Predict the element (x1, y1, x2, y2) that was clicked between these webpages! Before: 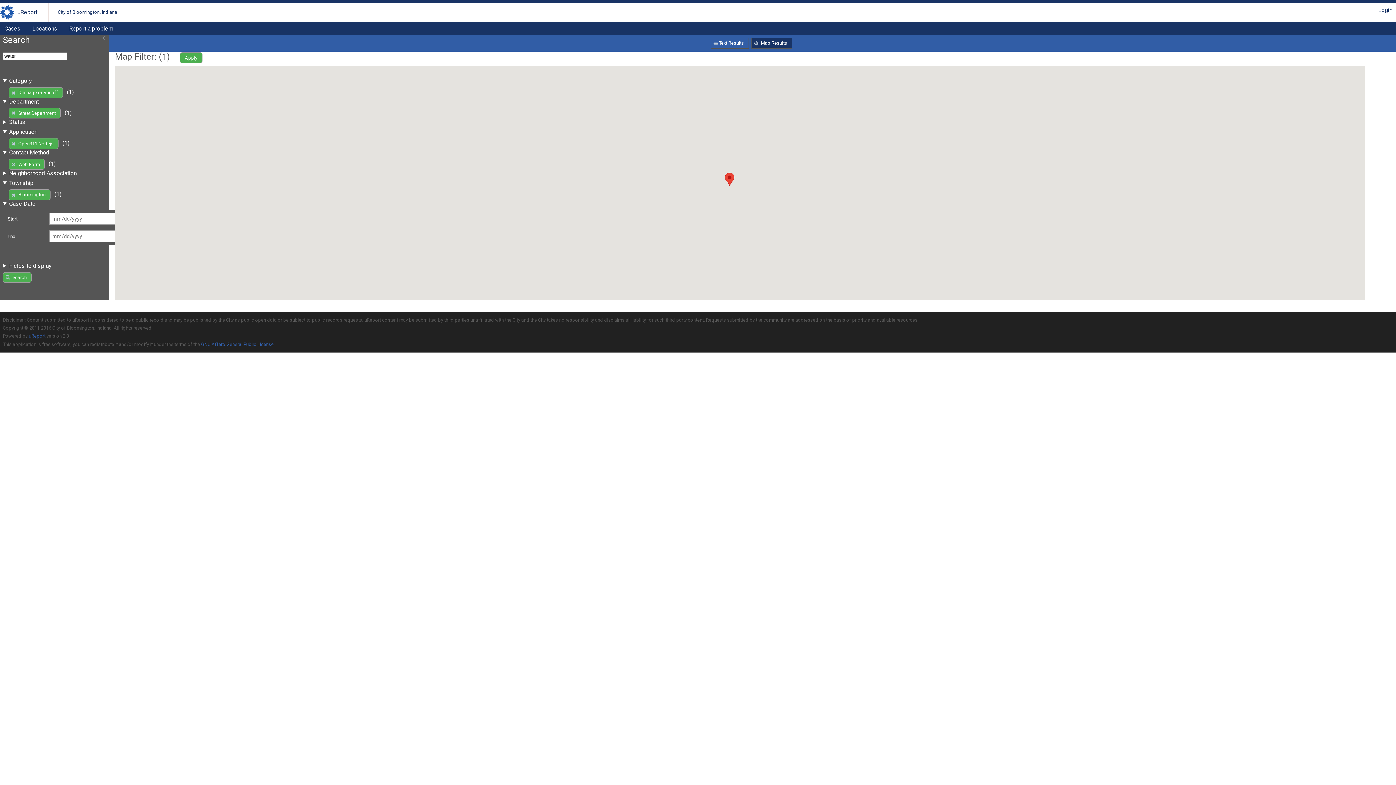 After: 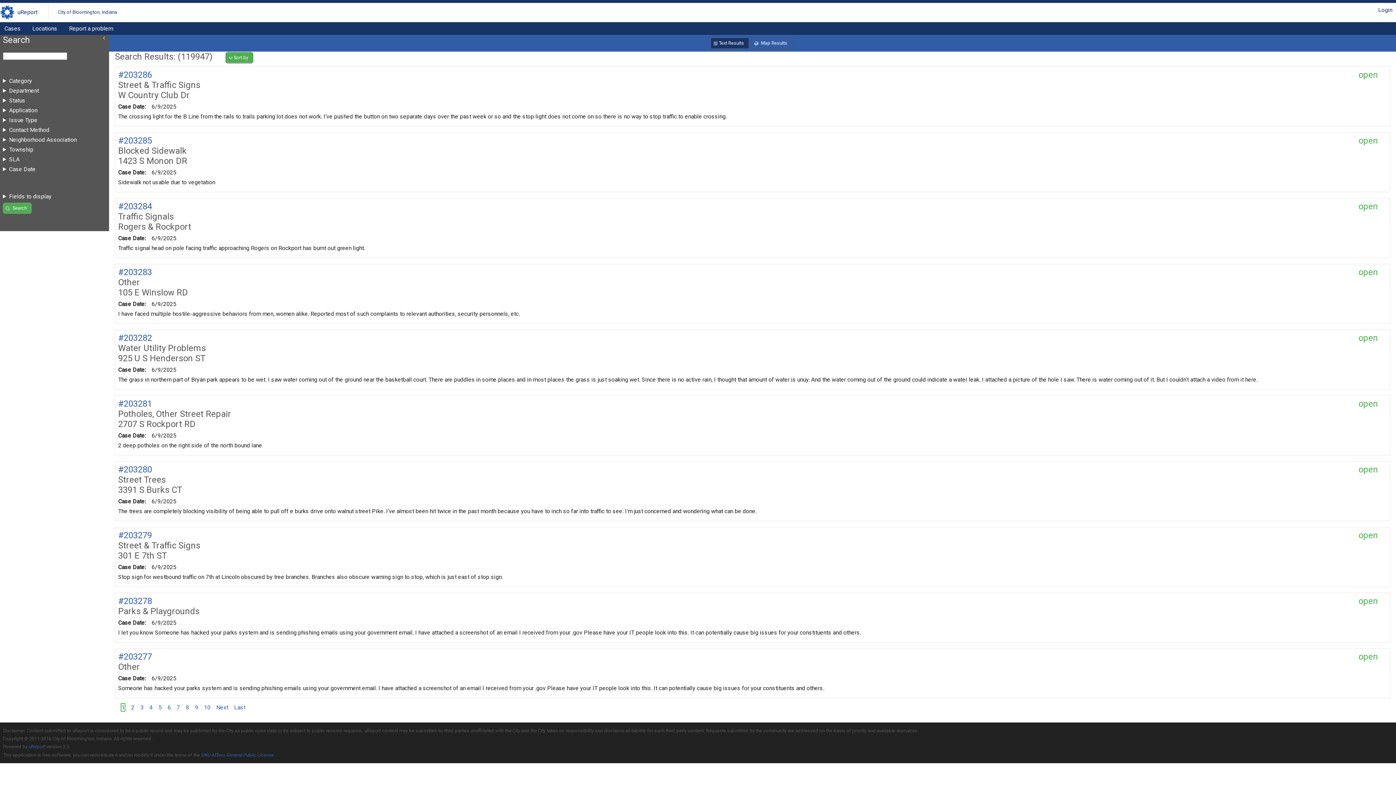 Action: bbox: (0, 5, 37, 19) label: uReport